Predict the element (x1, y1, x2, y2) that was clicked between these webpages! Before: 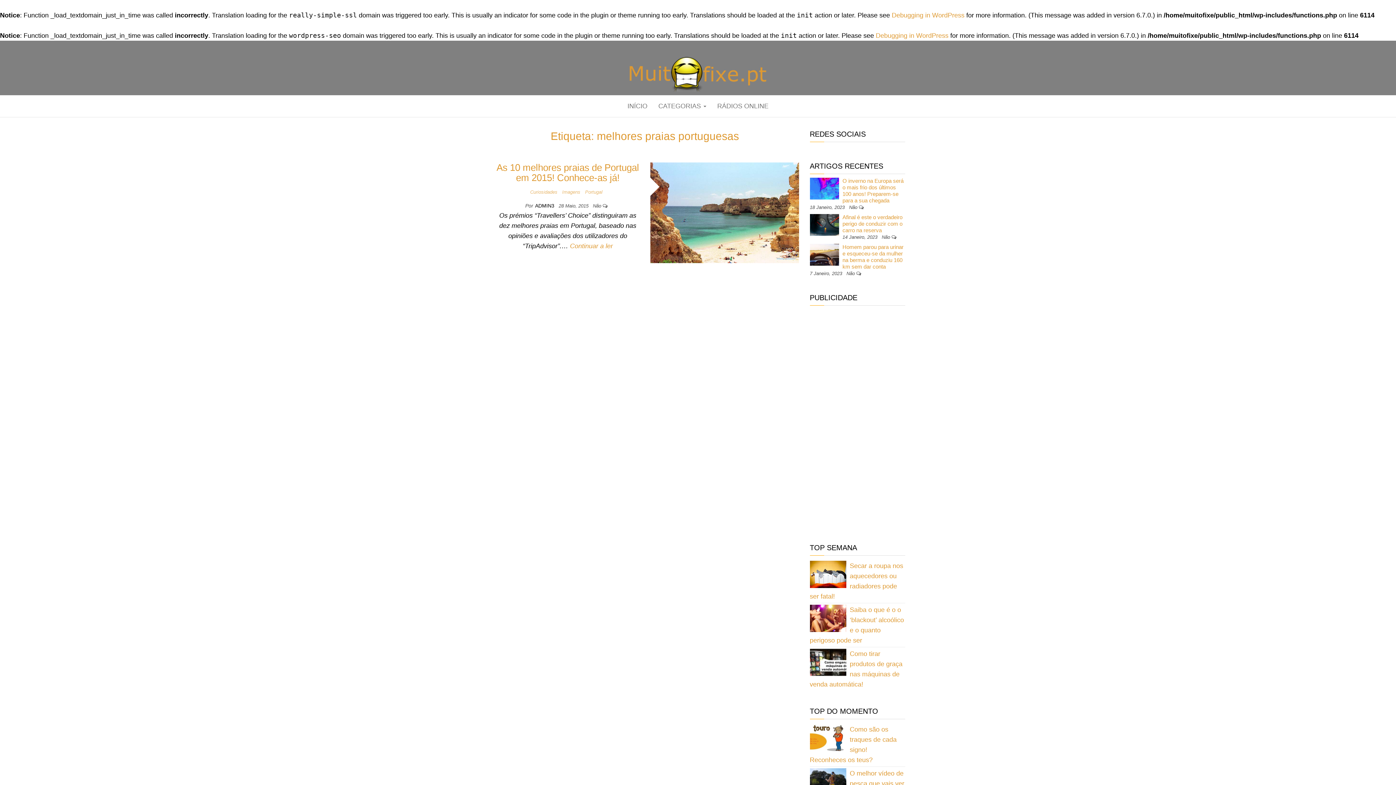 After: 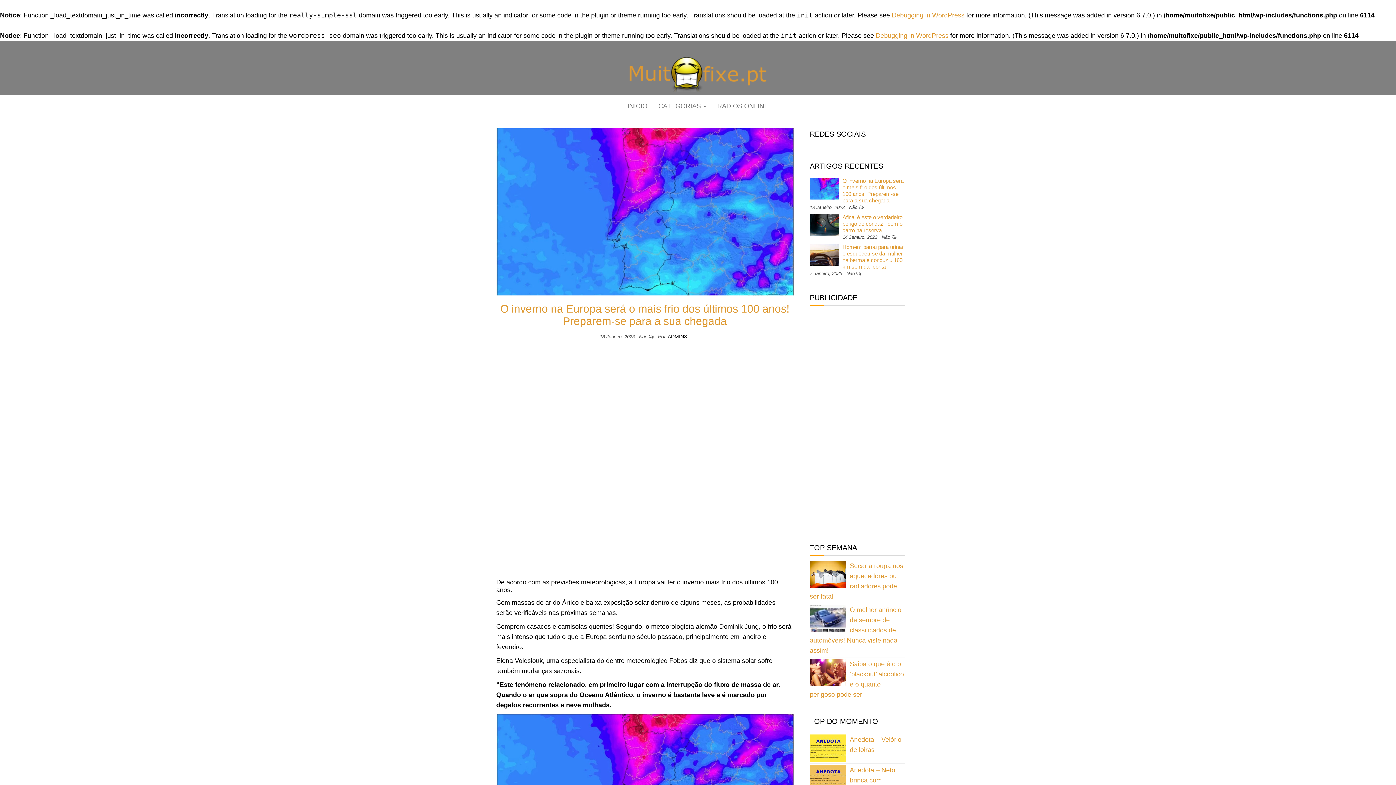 Action: label: O inverno na Europa será o mais frio dos últimos 100 anos! Preparem-se para a sua chegada bbox: (842, 177, 903, 203)